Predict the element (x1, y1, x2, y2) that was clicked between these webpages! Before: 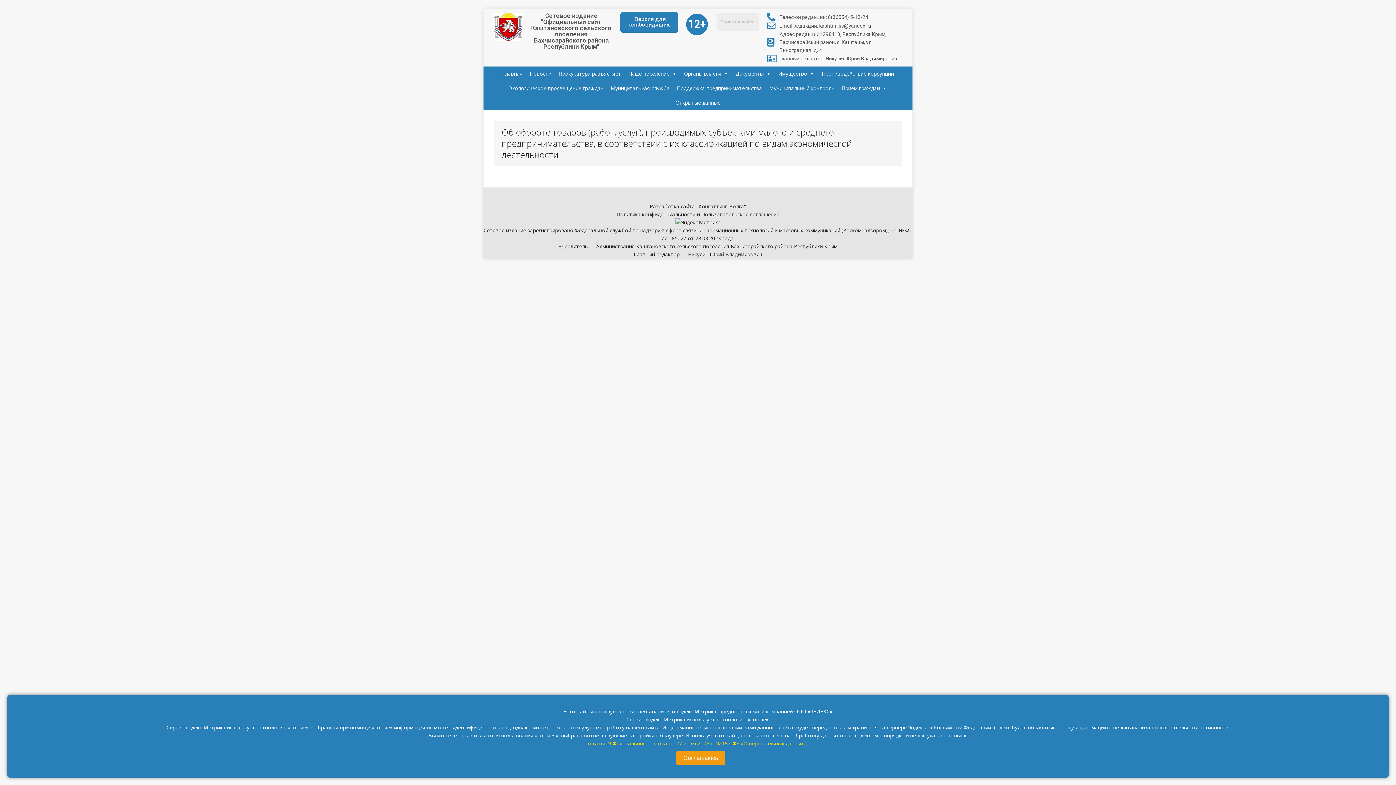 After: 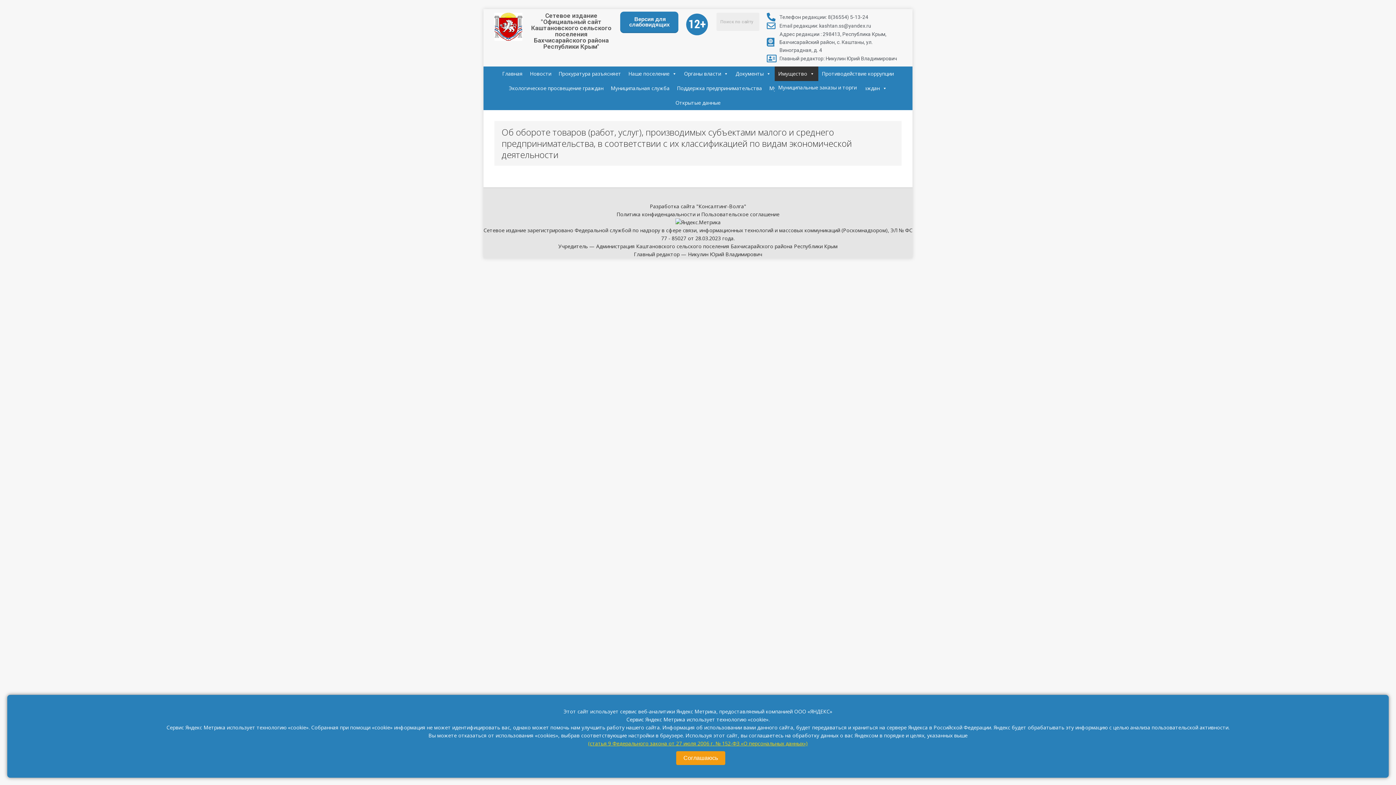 Action: bbox: (774, 66, 818, 81) label: Имущество